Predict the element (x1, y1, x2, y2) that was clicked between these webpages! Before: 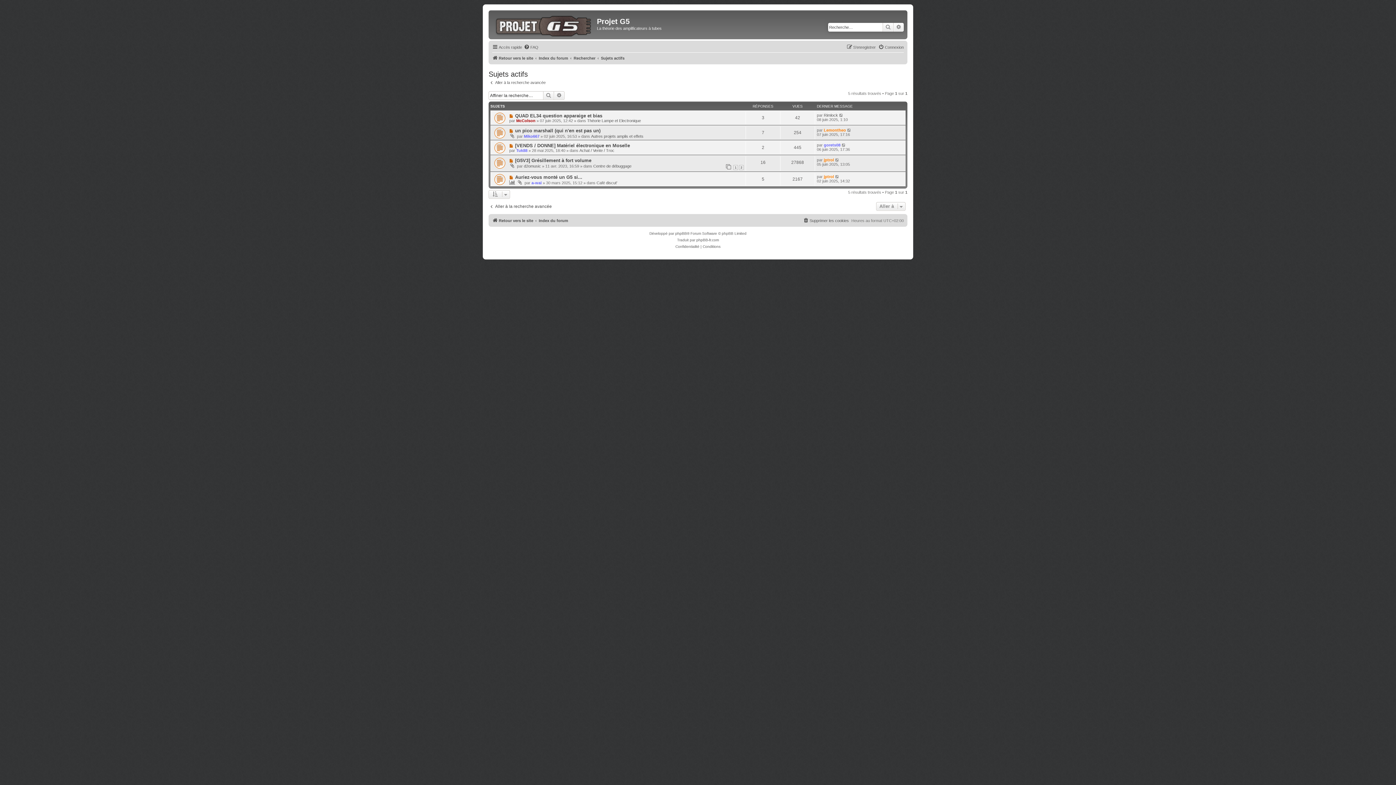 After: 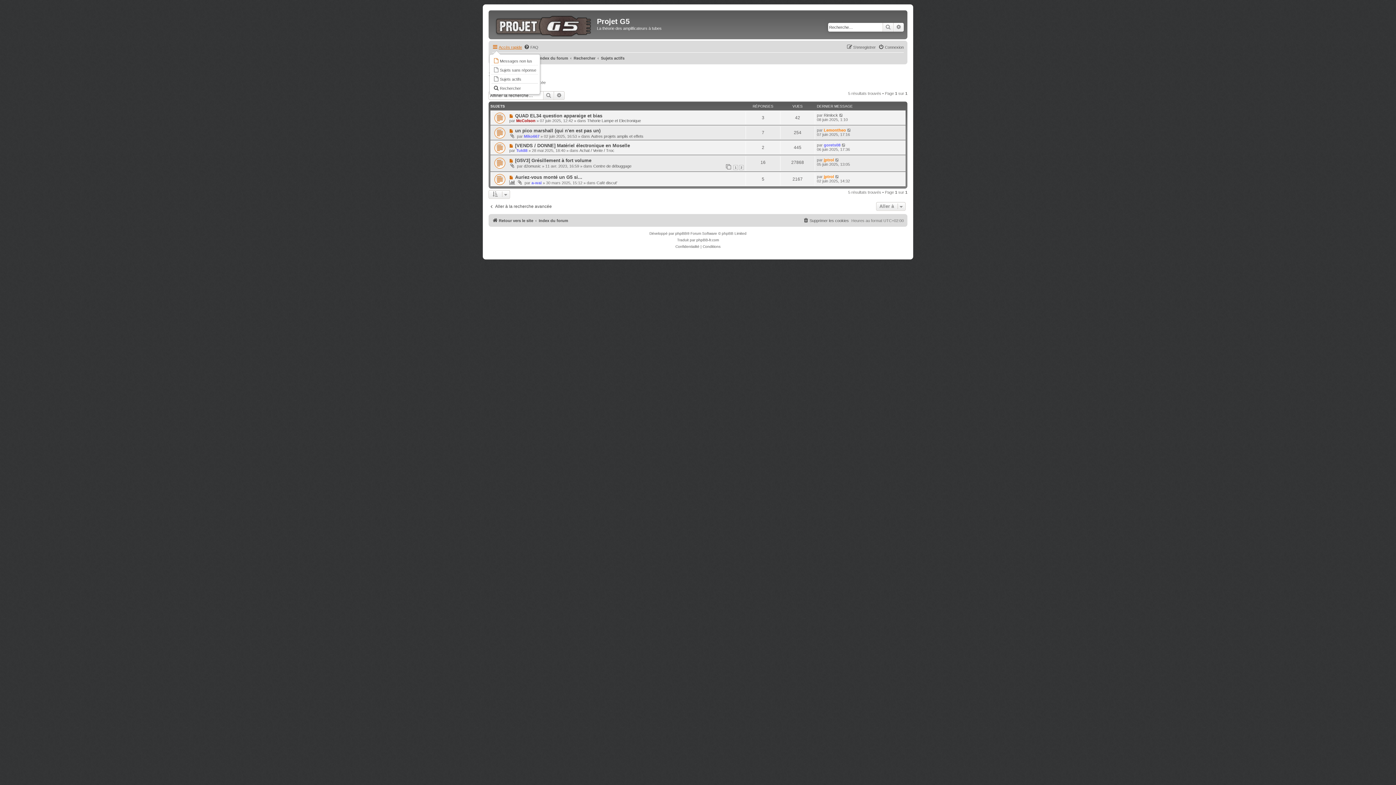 Action: label: Accès rapide bbox: (492, 42, 522, 51)